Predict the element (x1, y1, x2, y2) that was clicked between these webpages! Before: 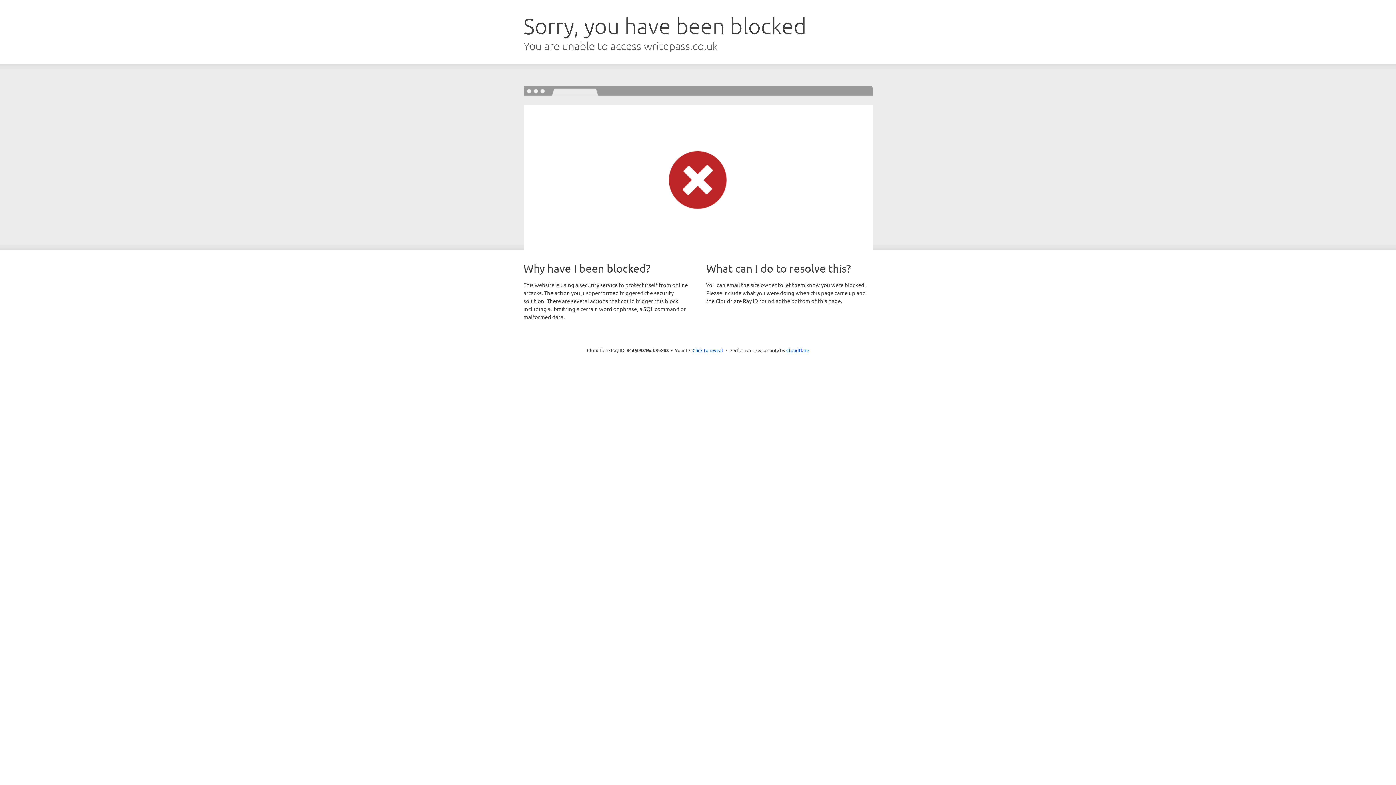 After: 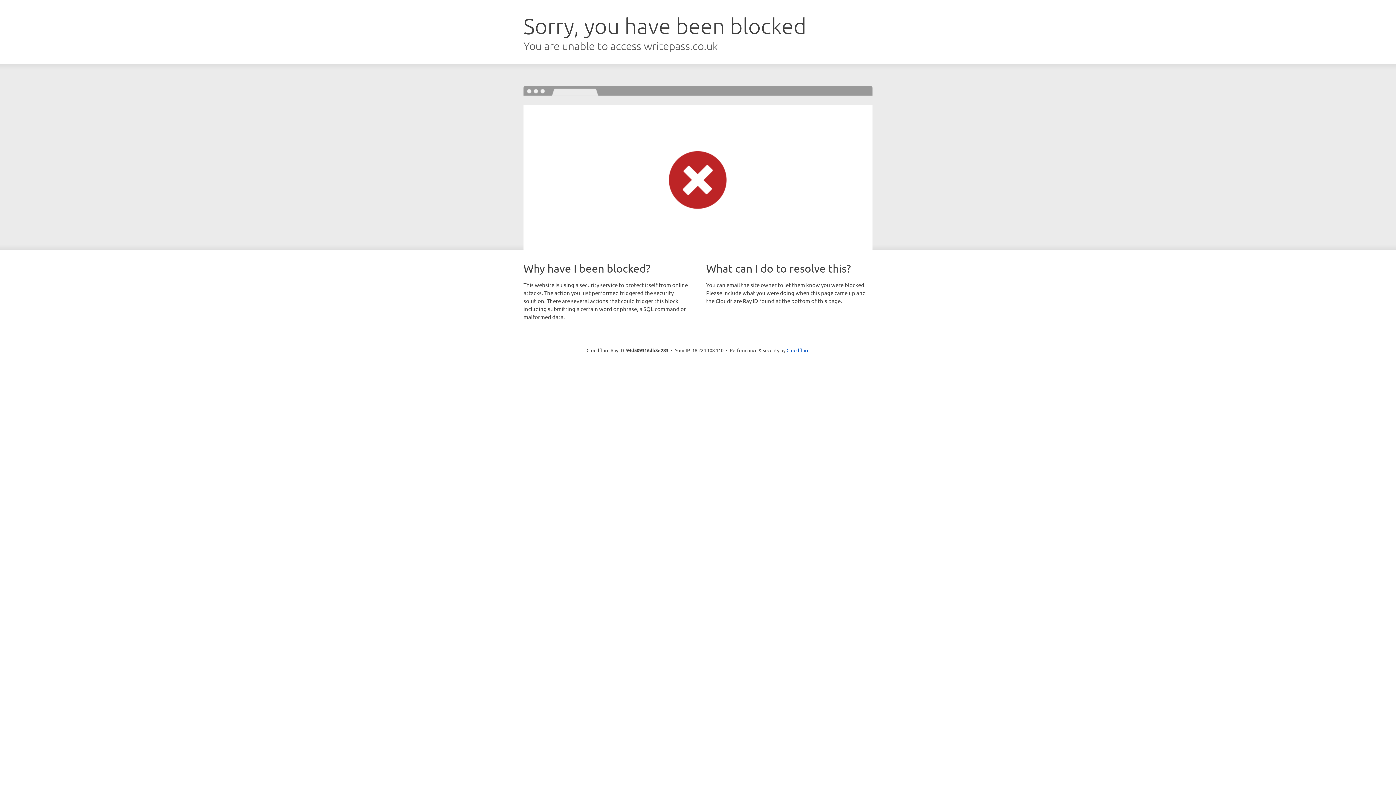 Action: label: Click to reveal bbox: (692, 346, 723, 353)